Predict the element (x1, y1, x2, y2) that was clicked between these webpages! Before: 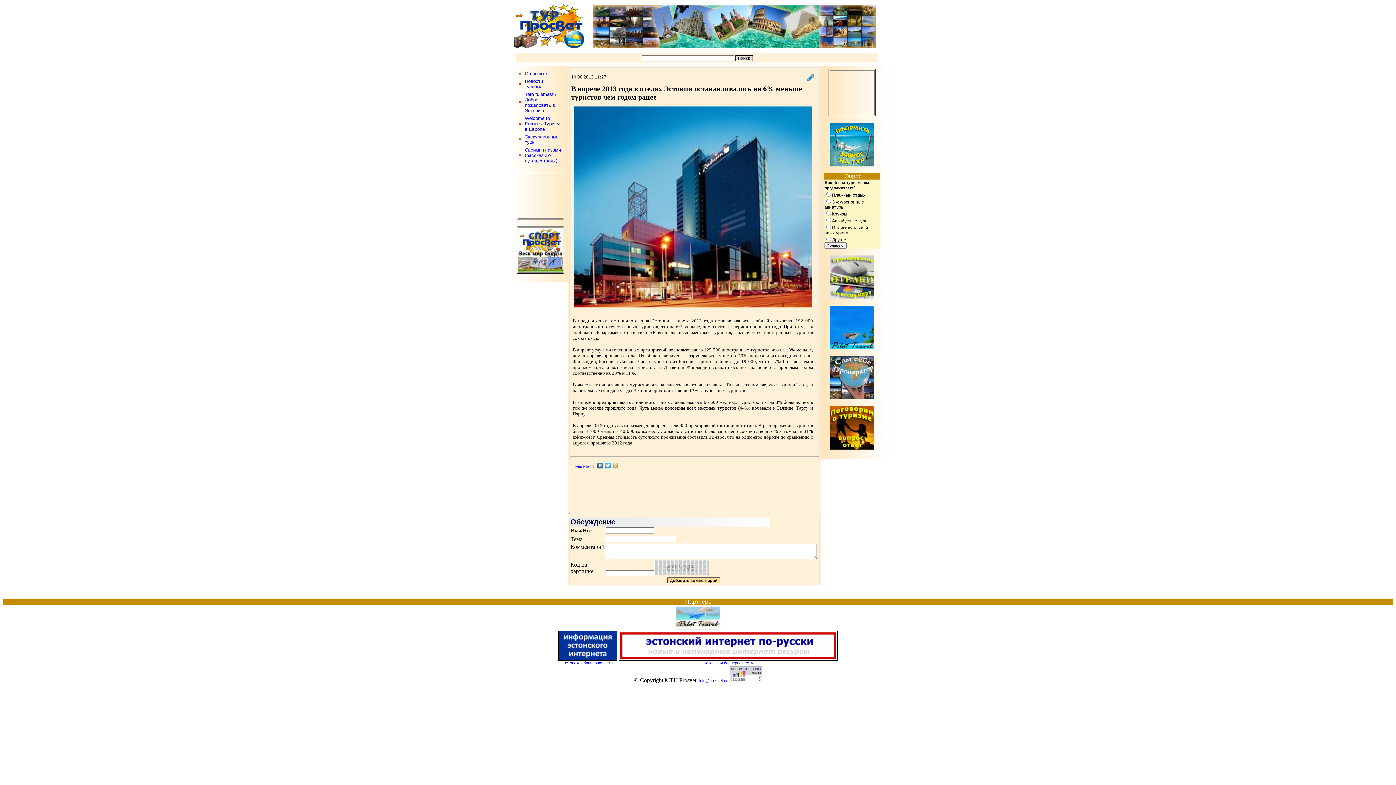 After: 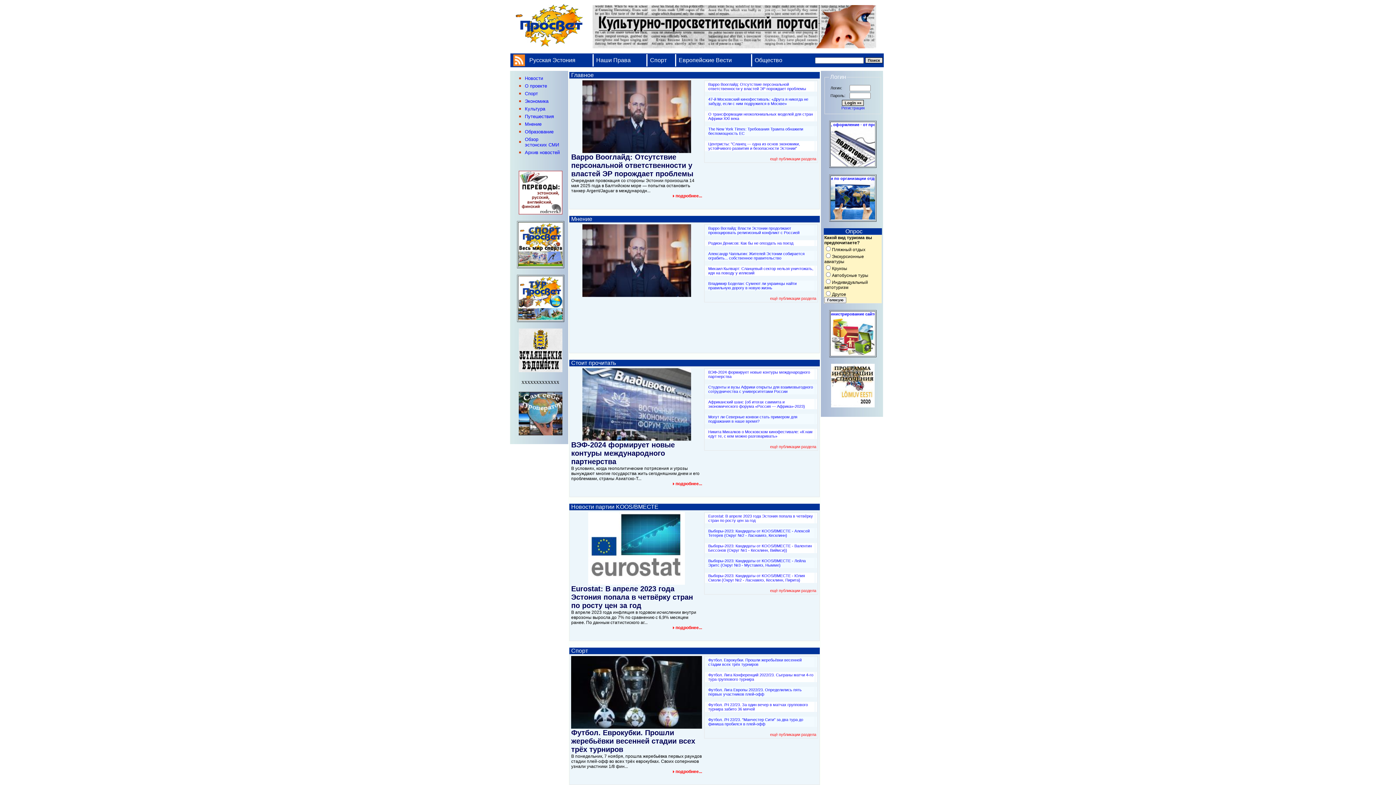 Action: bbox: (518, 214, 562, 218)